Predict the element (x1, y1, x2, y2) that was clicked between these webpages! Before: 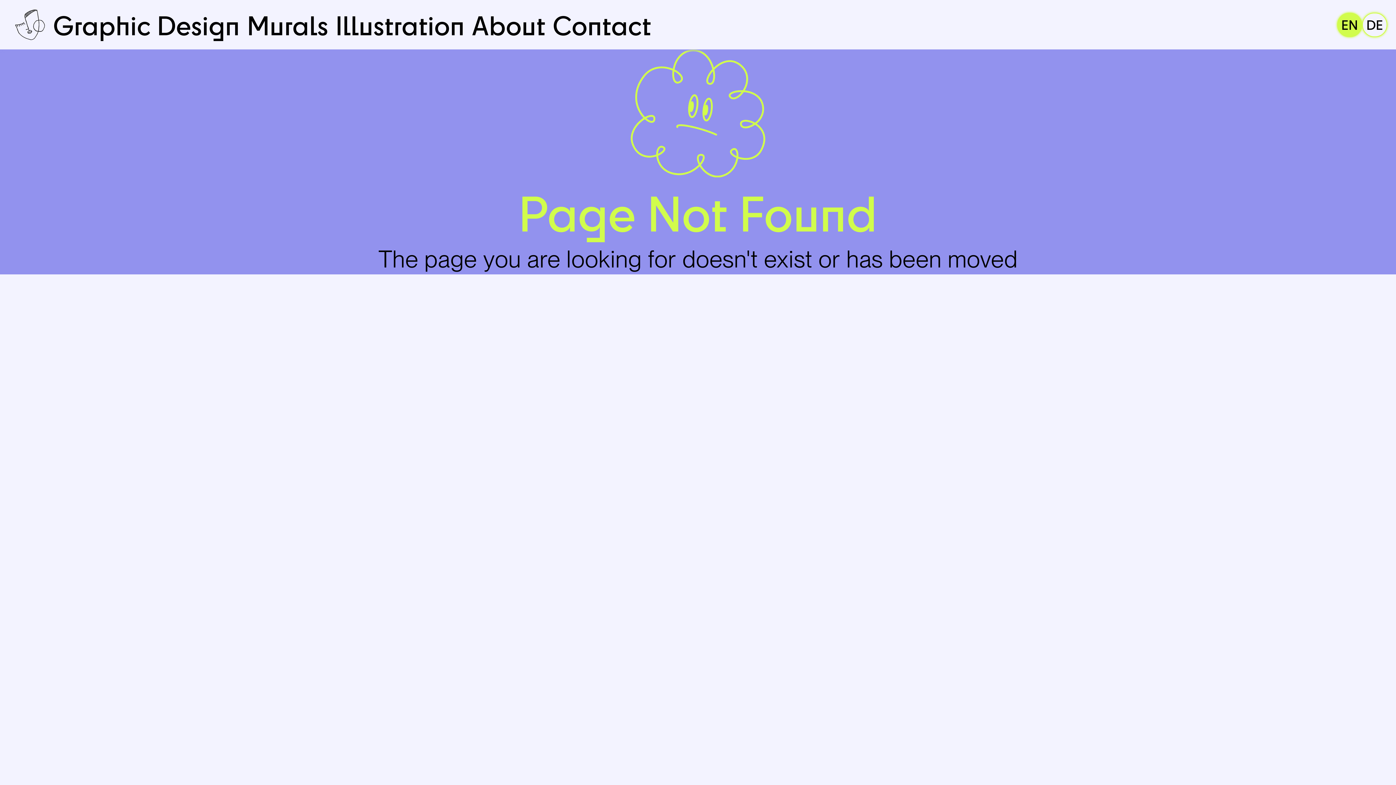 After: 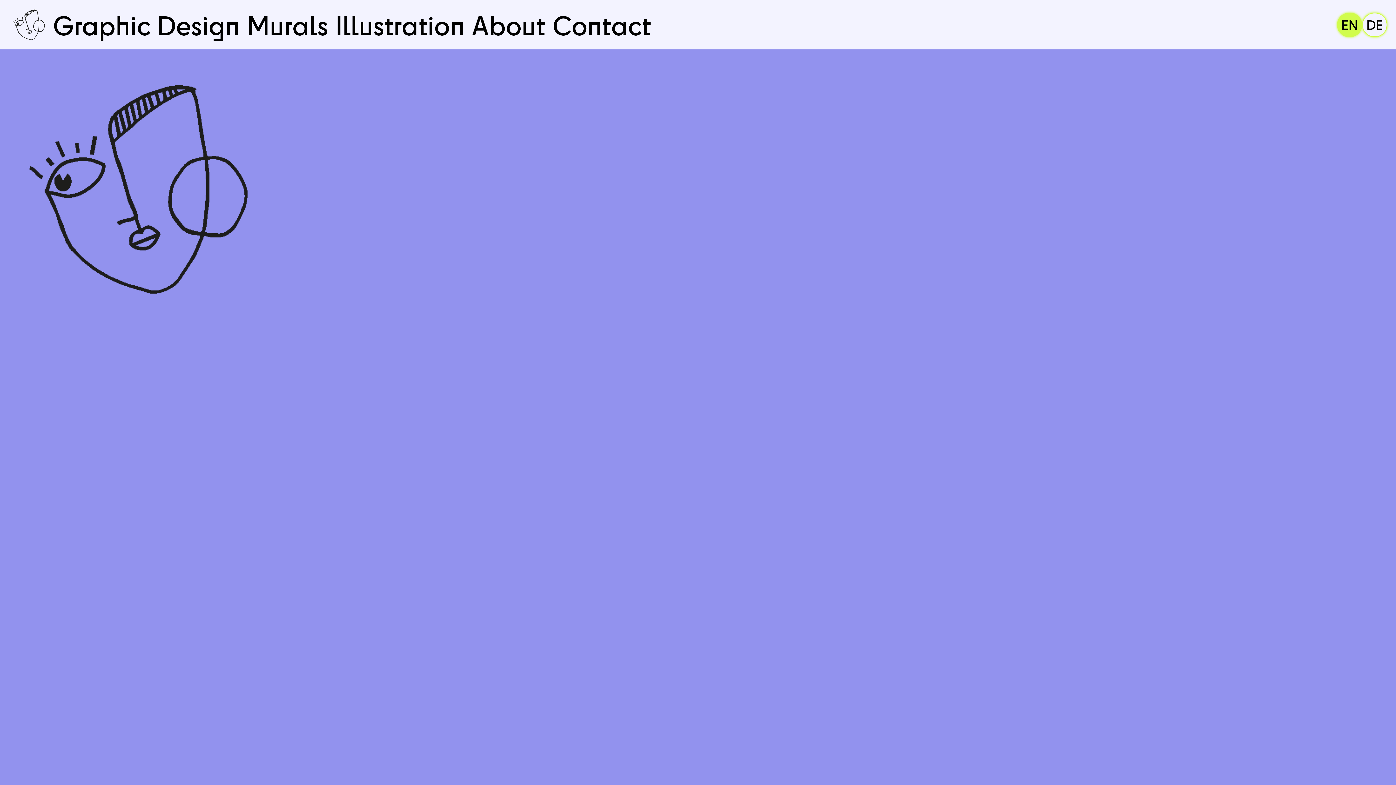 Action: label: EN bbox: (1337, 12, 1362, 36)